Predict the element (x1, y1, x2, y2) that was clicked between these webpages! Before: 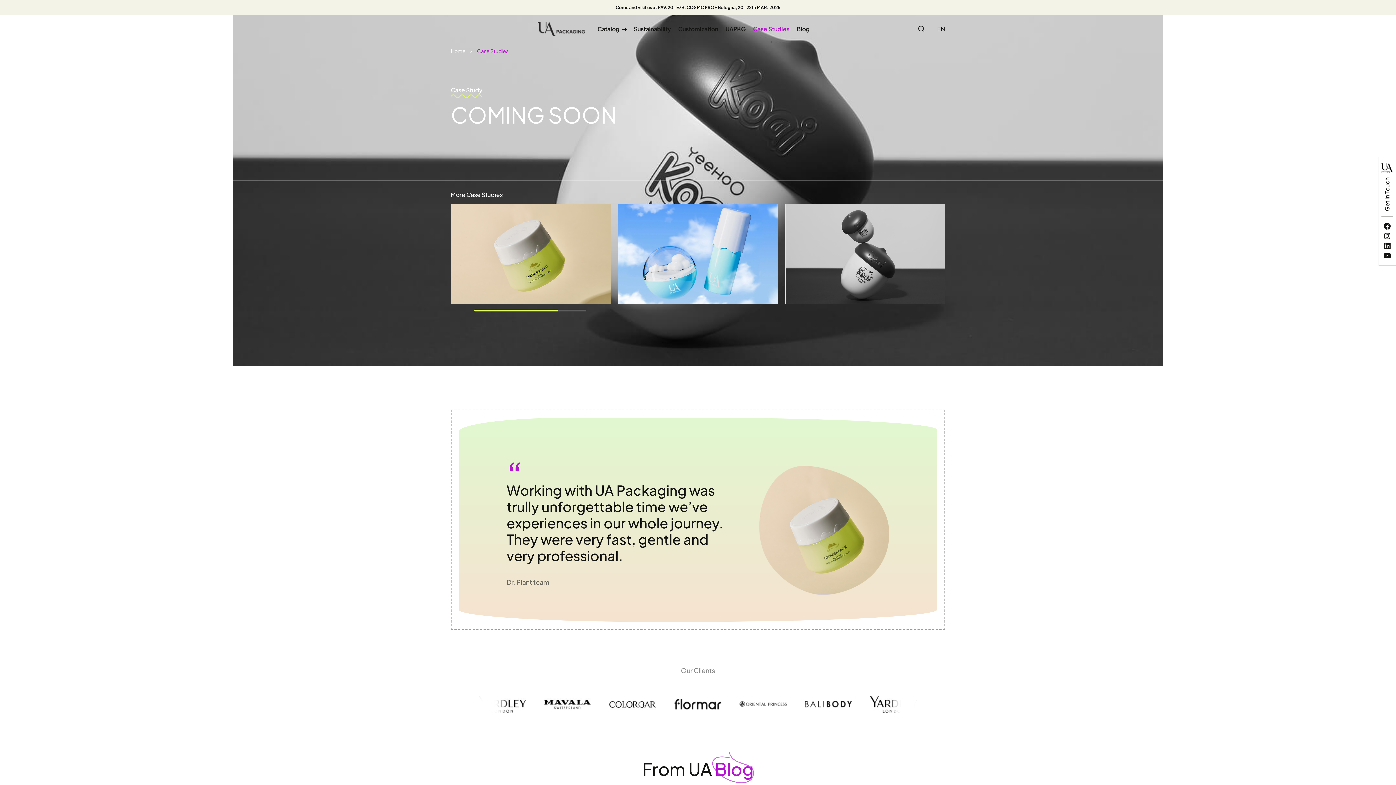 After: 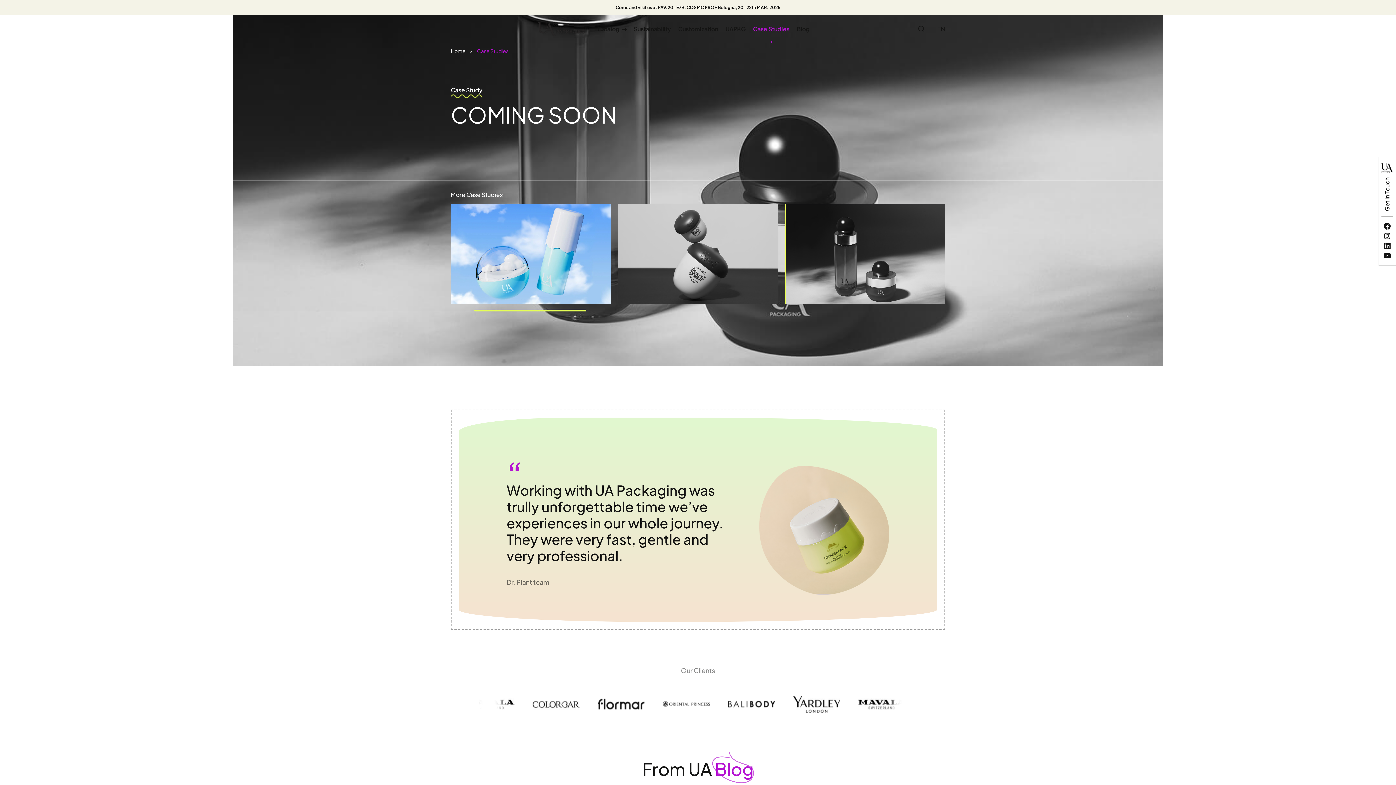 Action: label: Case Studies bbox: (477, 47, 508, 54)